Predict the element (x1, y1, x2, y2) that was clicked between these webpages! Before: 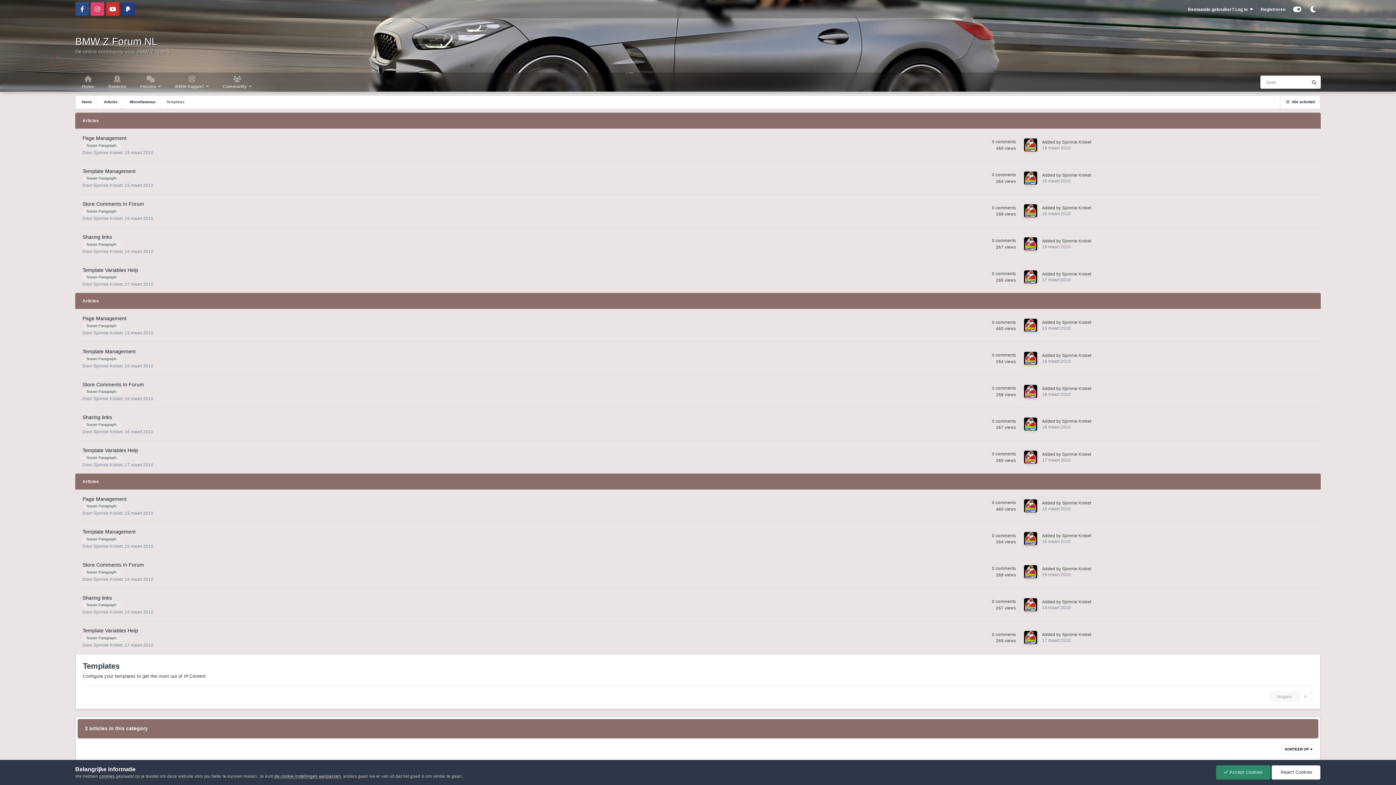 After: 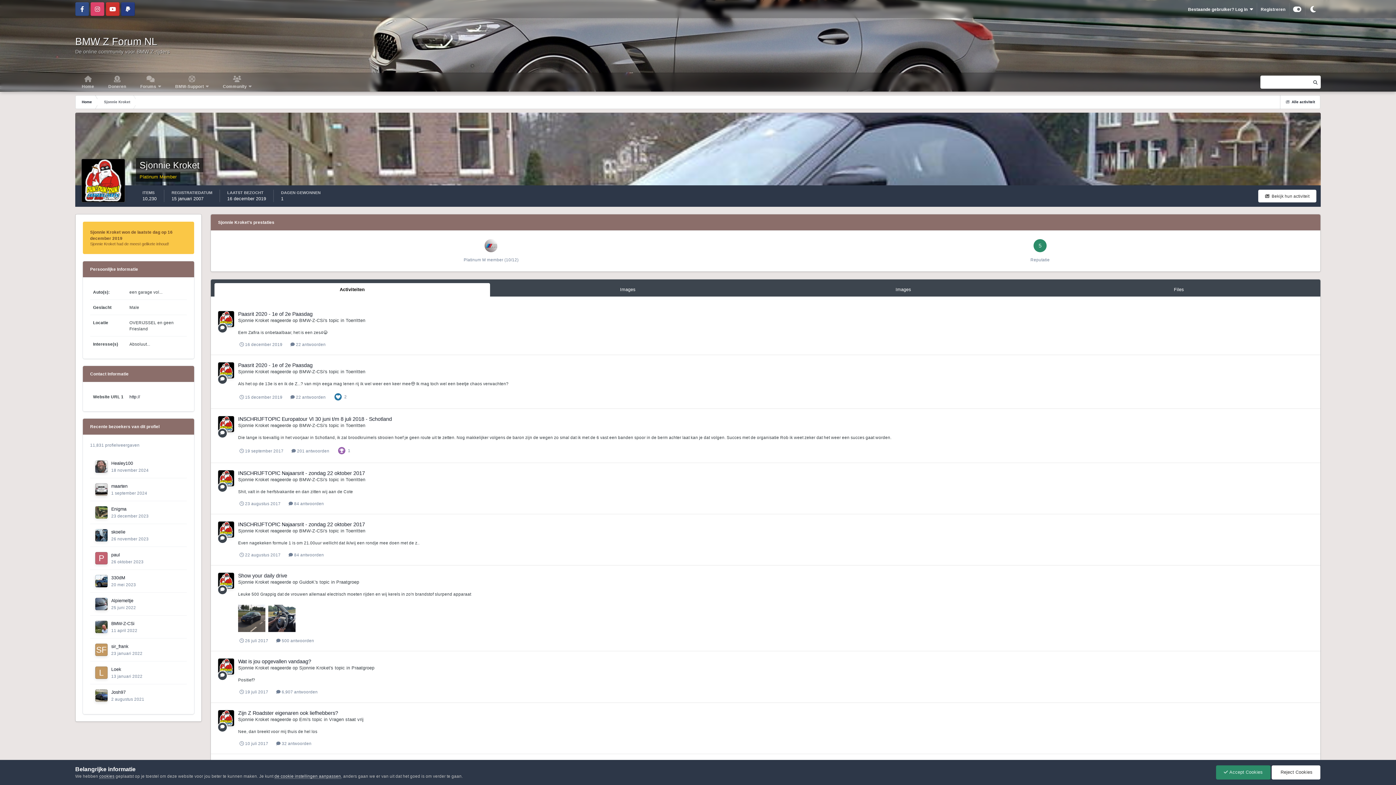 Action: bbox: (93, 462, 122, 467) label: Sjonnie Kroket